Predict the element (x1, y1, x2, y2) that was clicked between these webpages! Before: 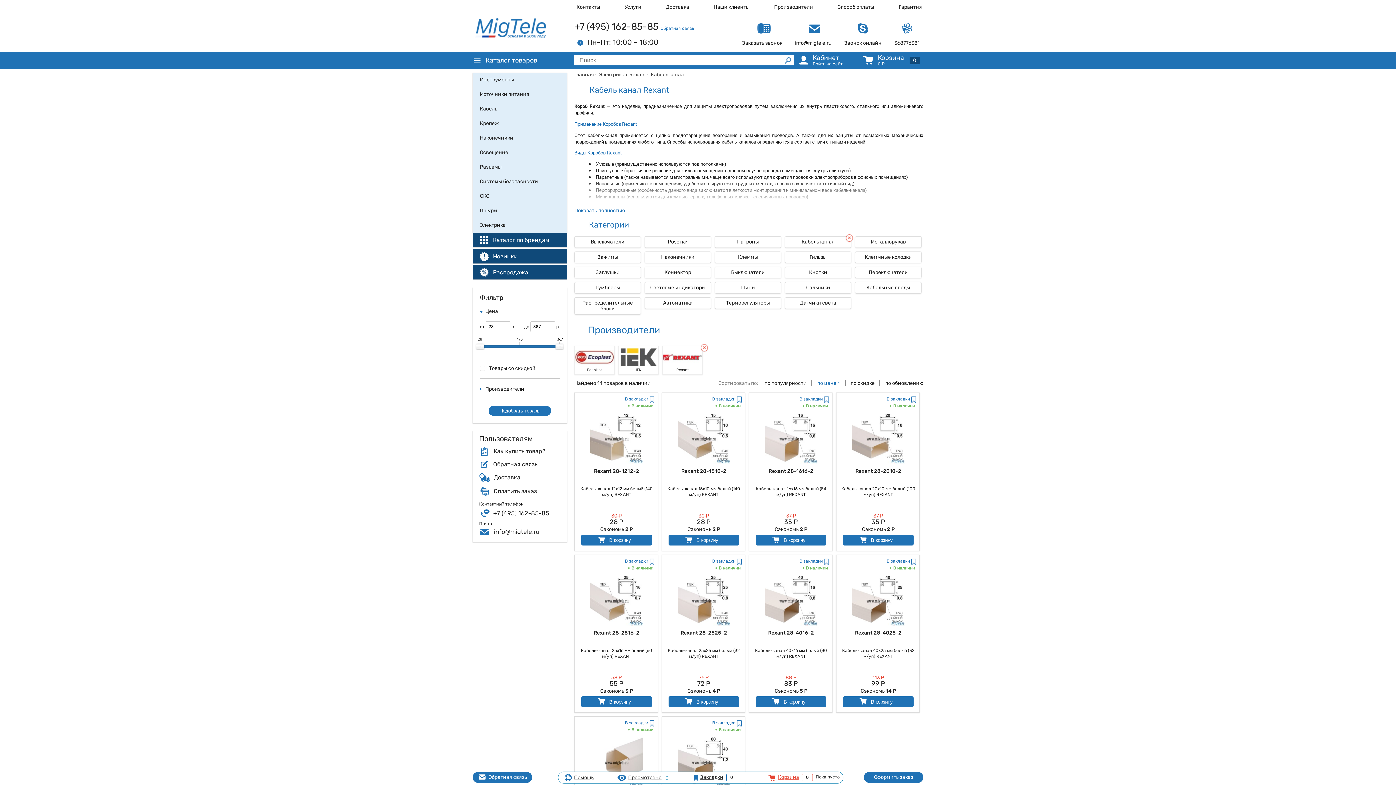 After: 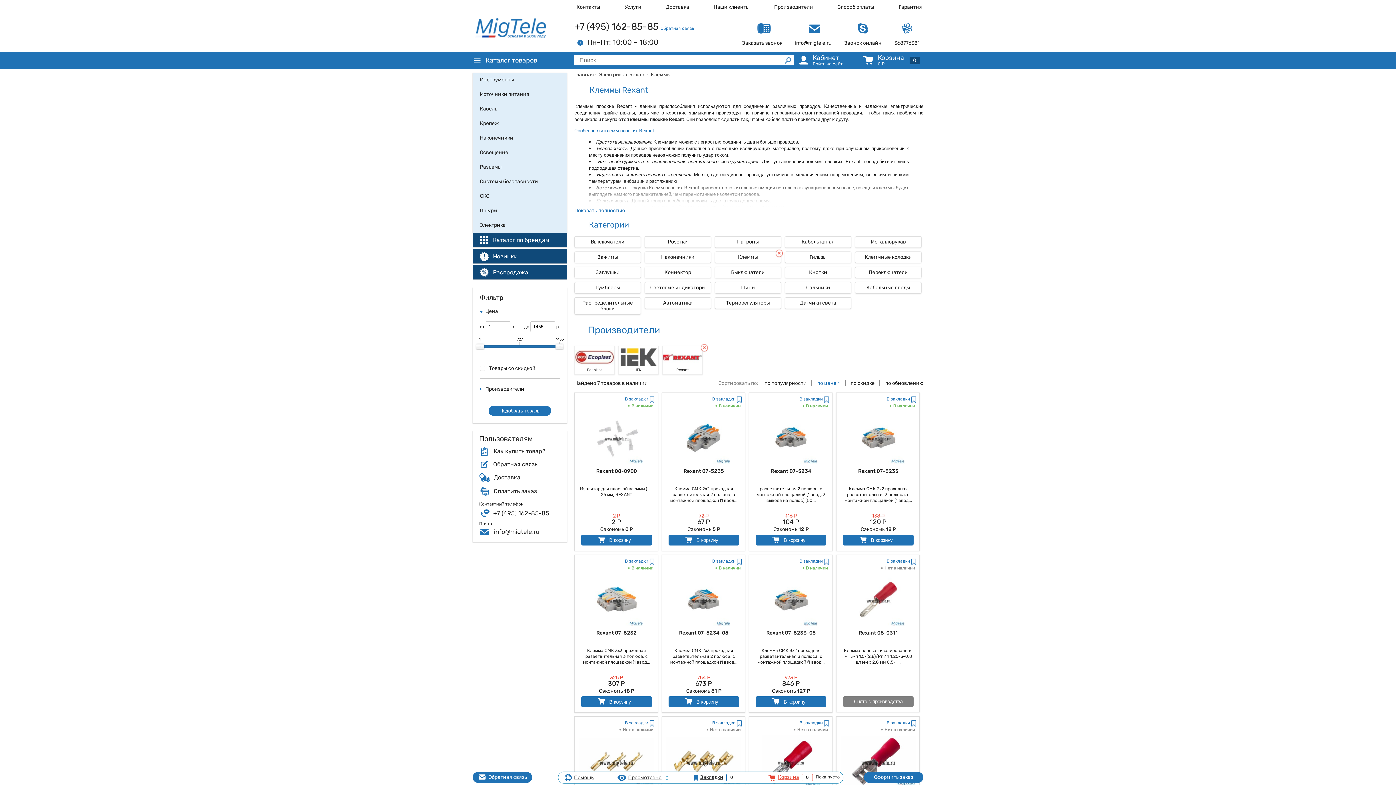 Action: label: Клеммы bbox: (714, 251, 781, 263)